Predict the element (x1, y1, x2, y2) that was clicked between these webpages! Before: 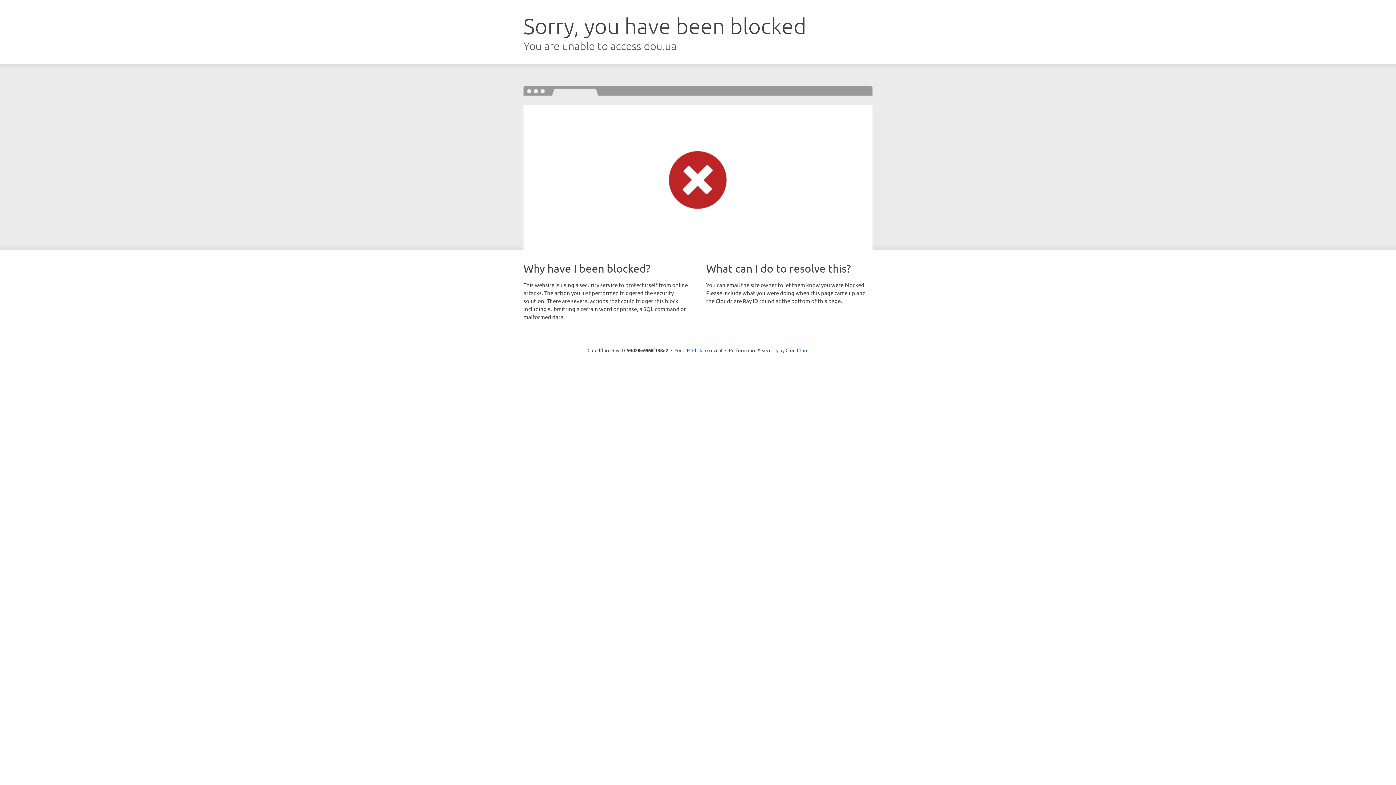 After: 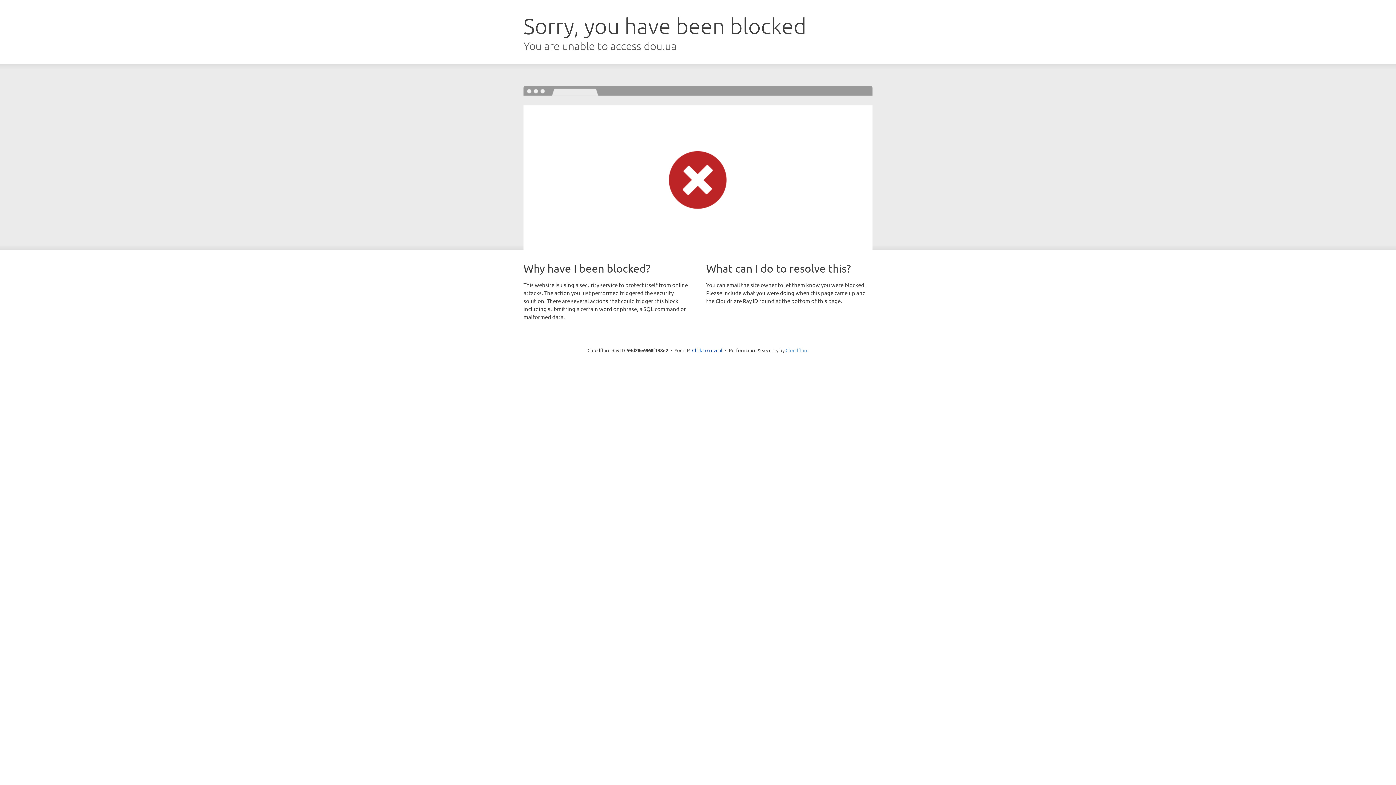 Action: bbox: (785, 347, 808, 353) label: Cloudflare